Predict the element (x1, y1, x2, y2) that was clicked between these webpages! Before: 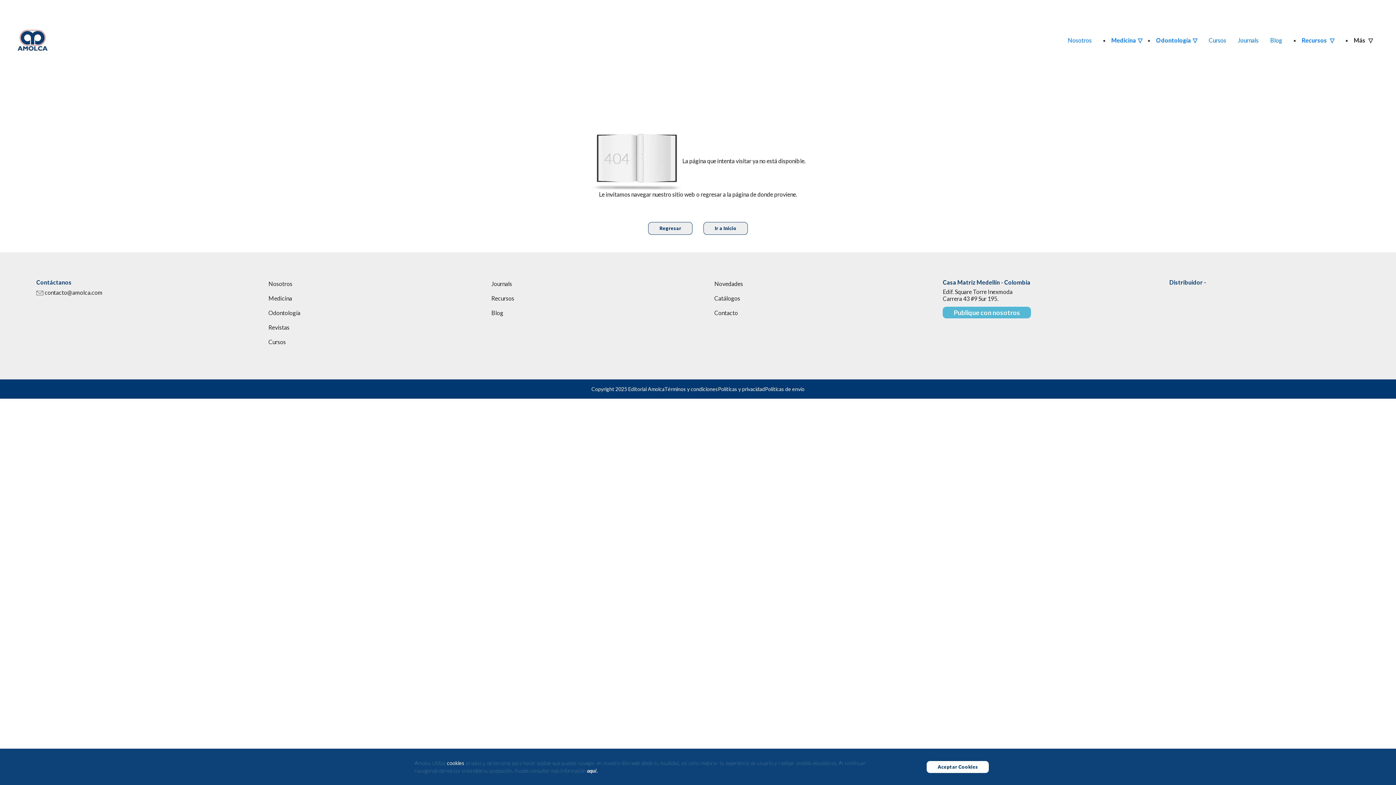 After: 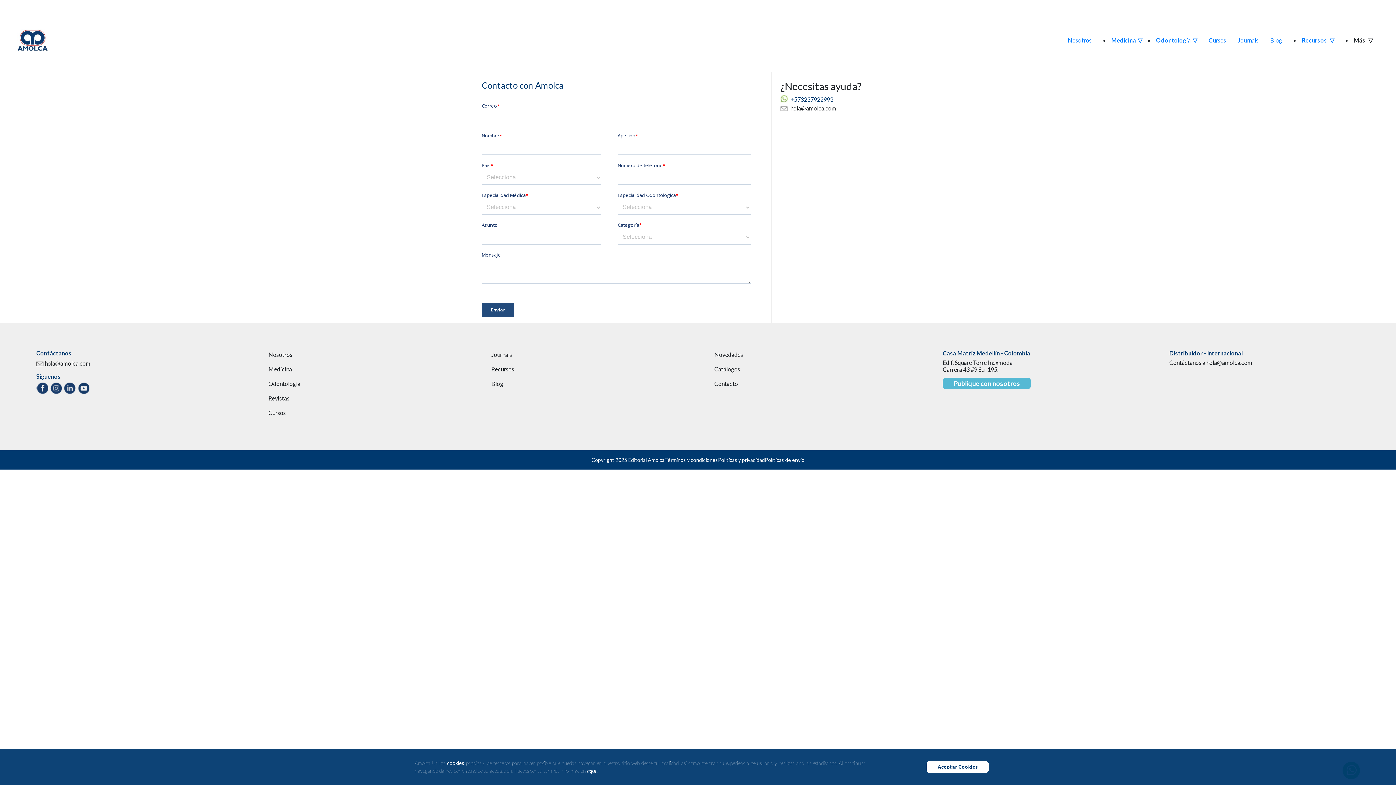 Action: bbox: (714, 309, 738, 316) label: Contacto